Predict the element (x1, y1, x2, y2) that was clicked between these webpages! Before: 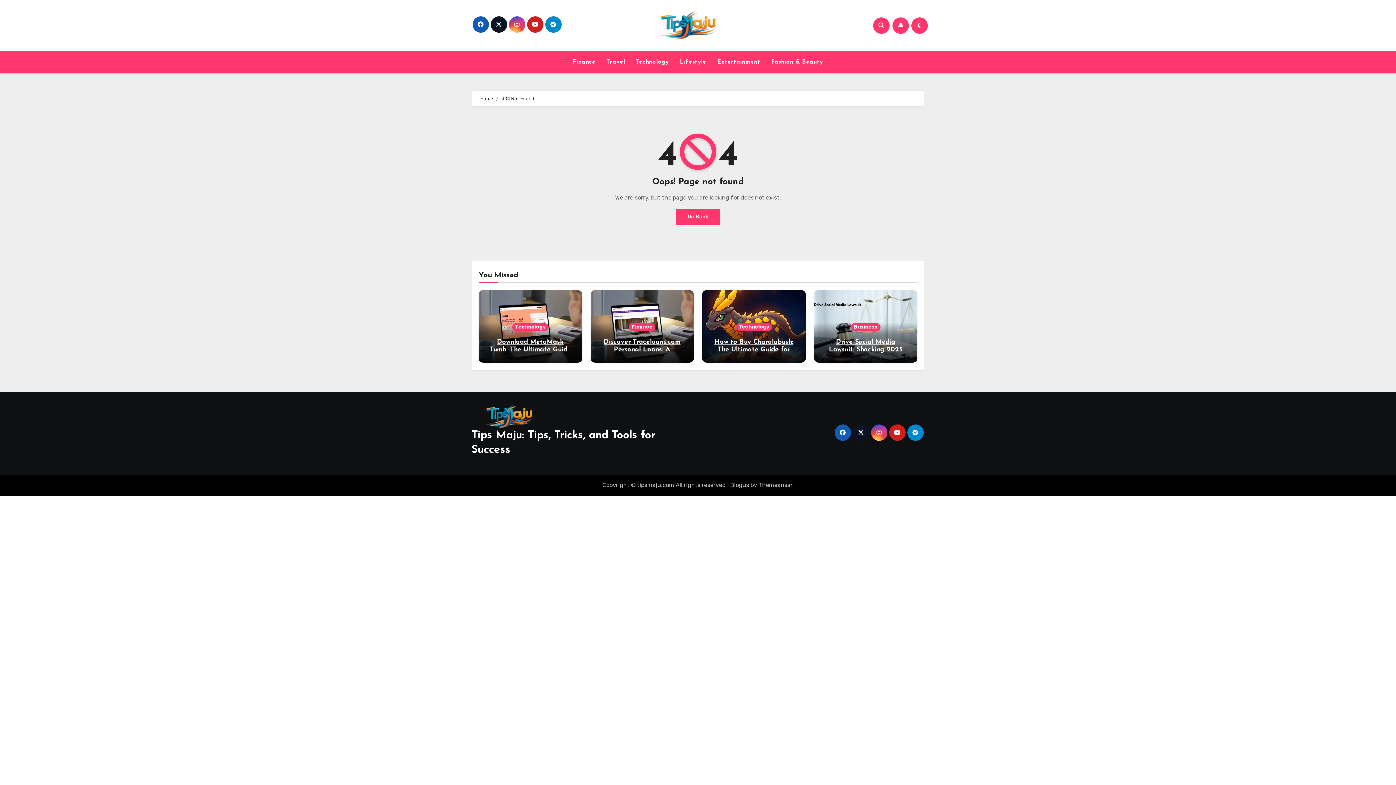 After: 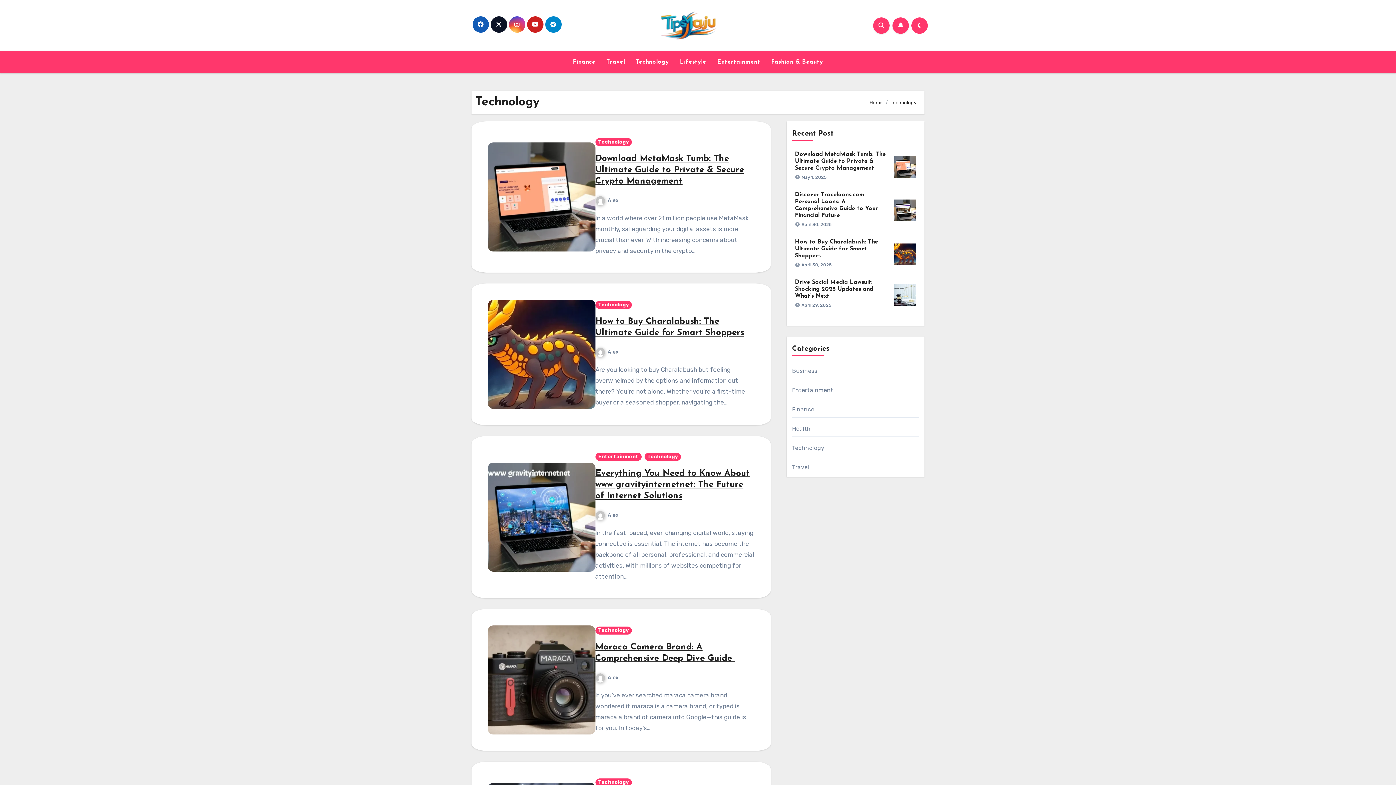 Action: bbox: (630, 54, 674, 70) label: Technology